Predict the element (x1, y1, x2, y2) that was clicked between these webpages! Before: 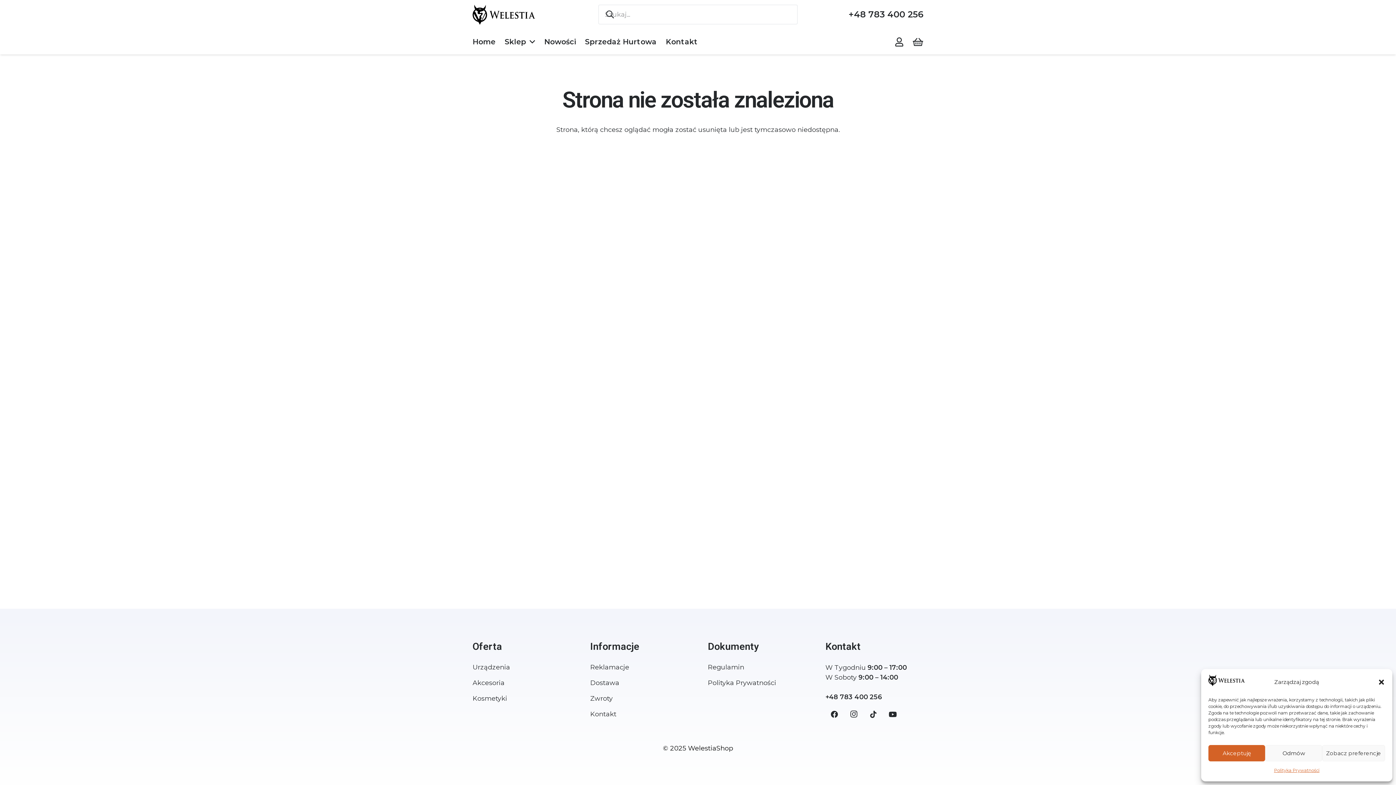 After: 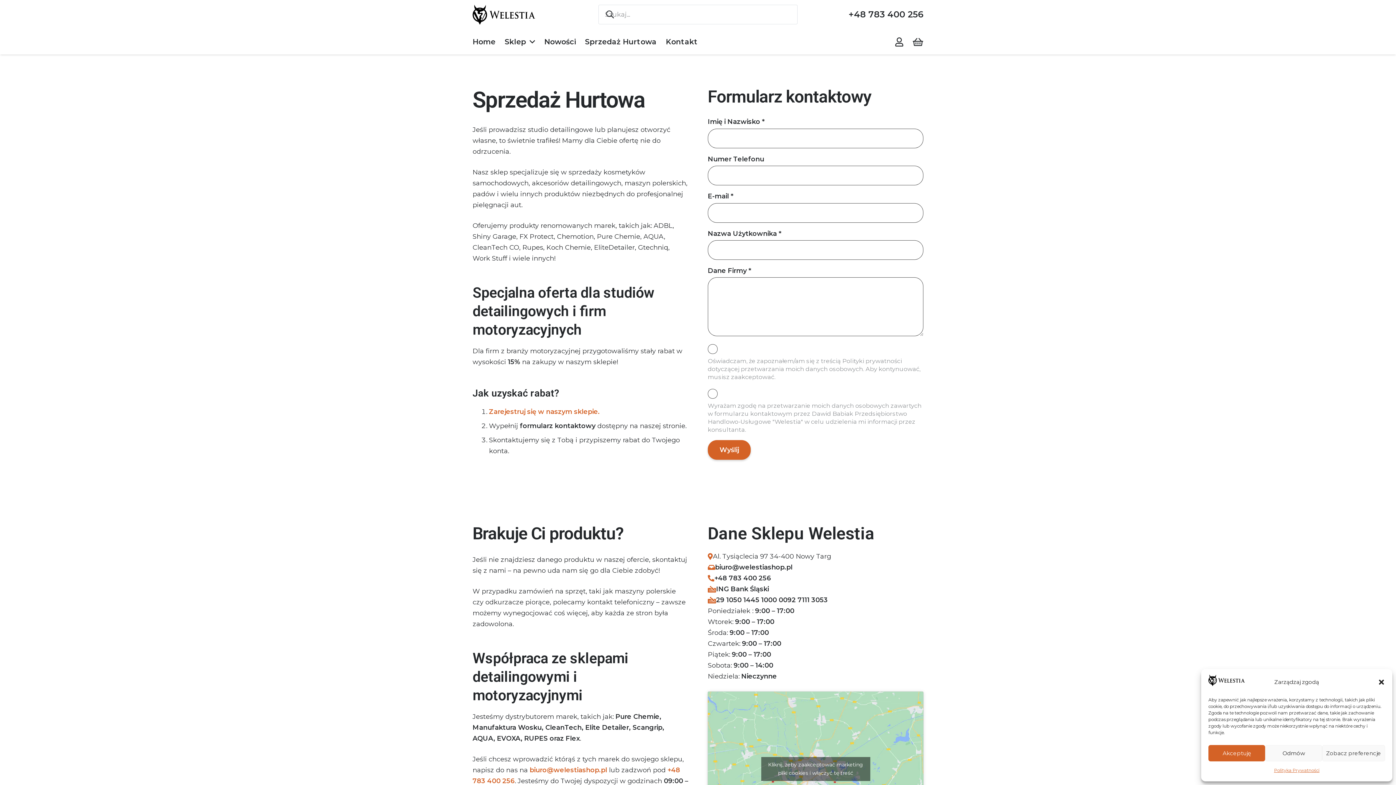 Action: label: Sprzedaż Hurtowa bbox: (580, 29, 661, 54)